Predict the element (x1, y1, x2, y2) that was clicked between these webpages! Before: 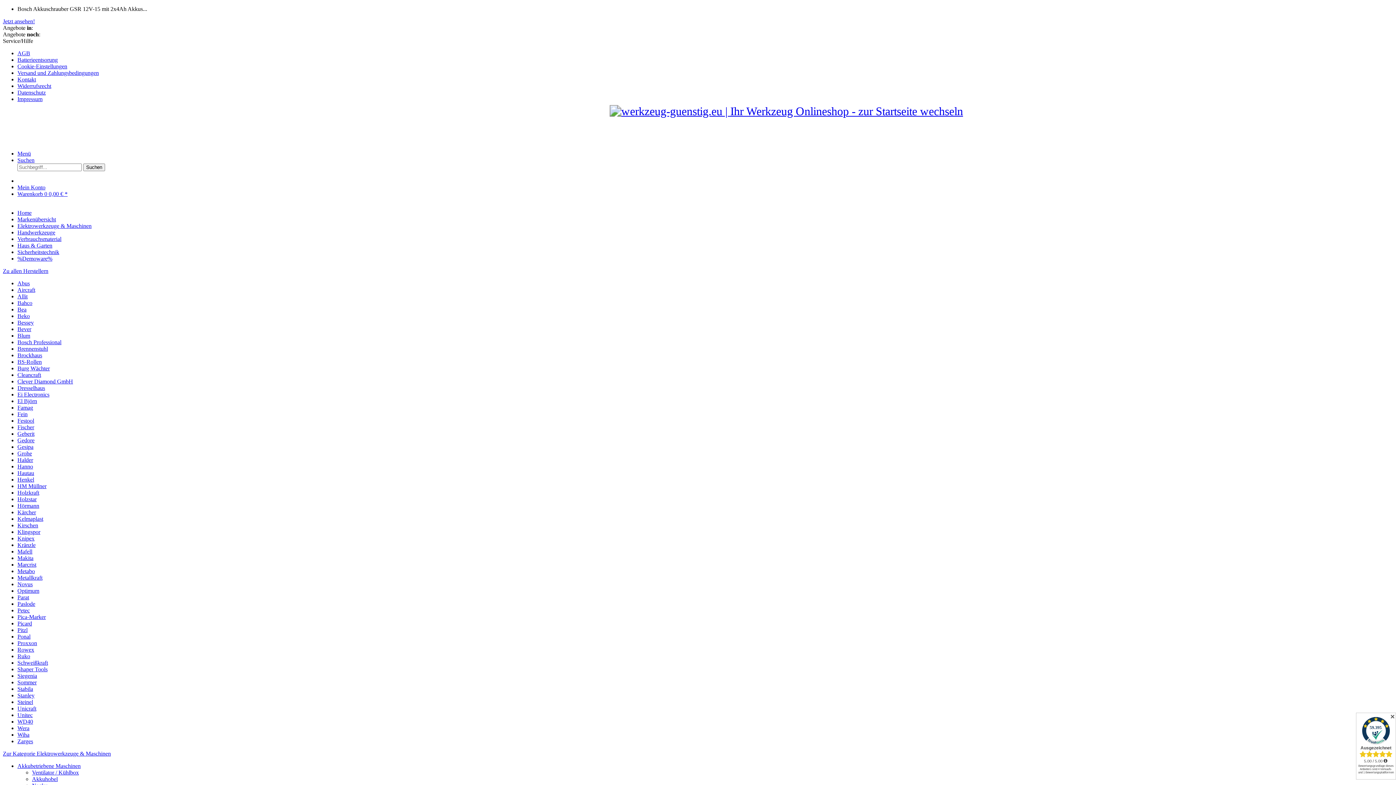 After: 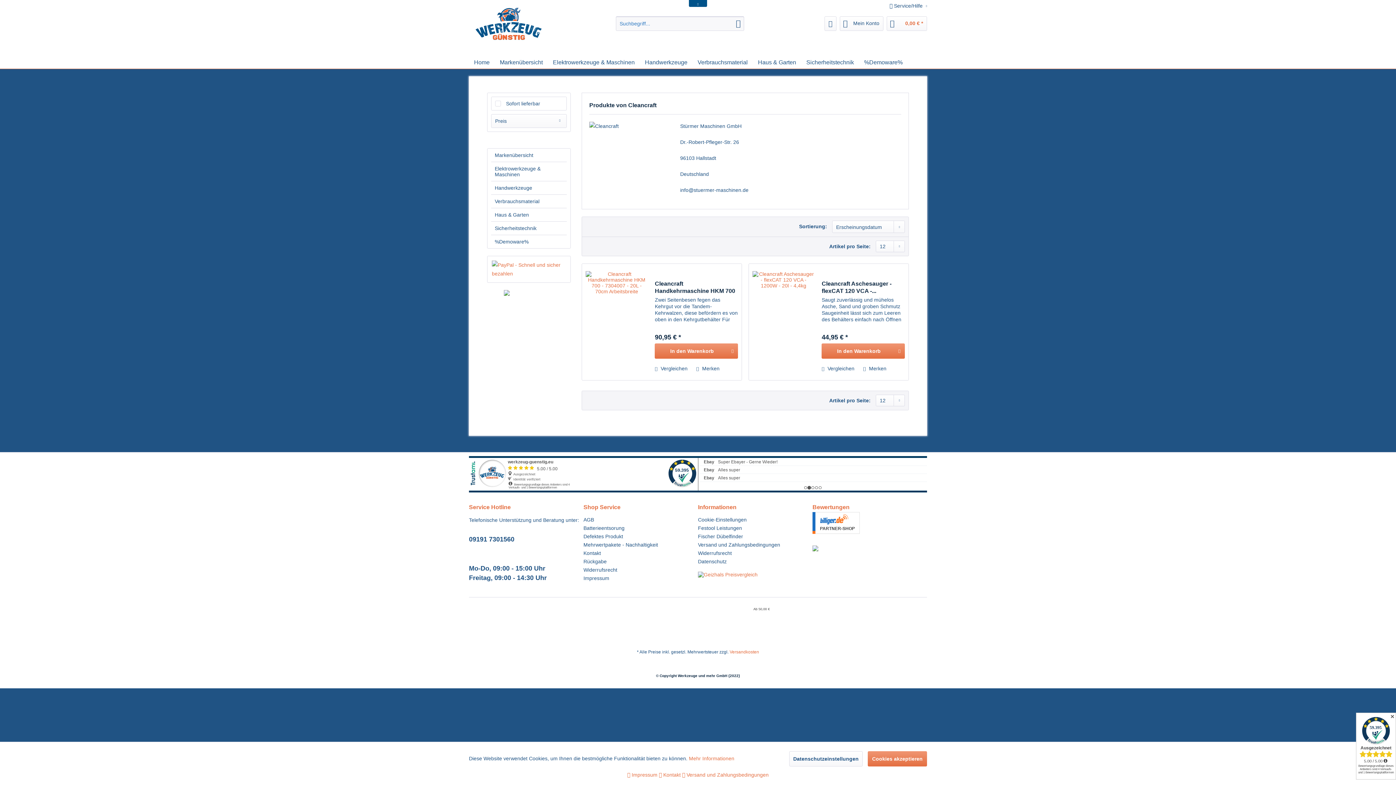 Action: bbox: (17, 372, 41, 378) label: Cleancraft